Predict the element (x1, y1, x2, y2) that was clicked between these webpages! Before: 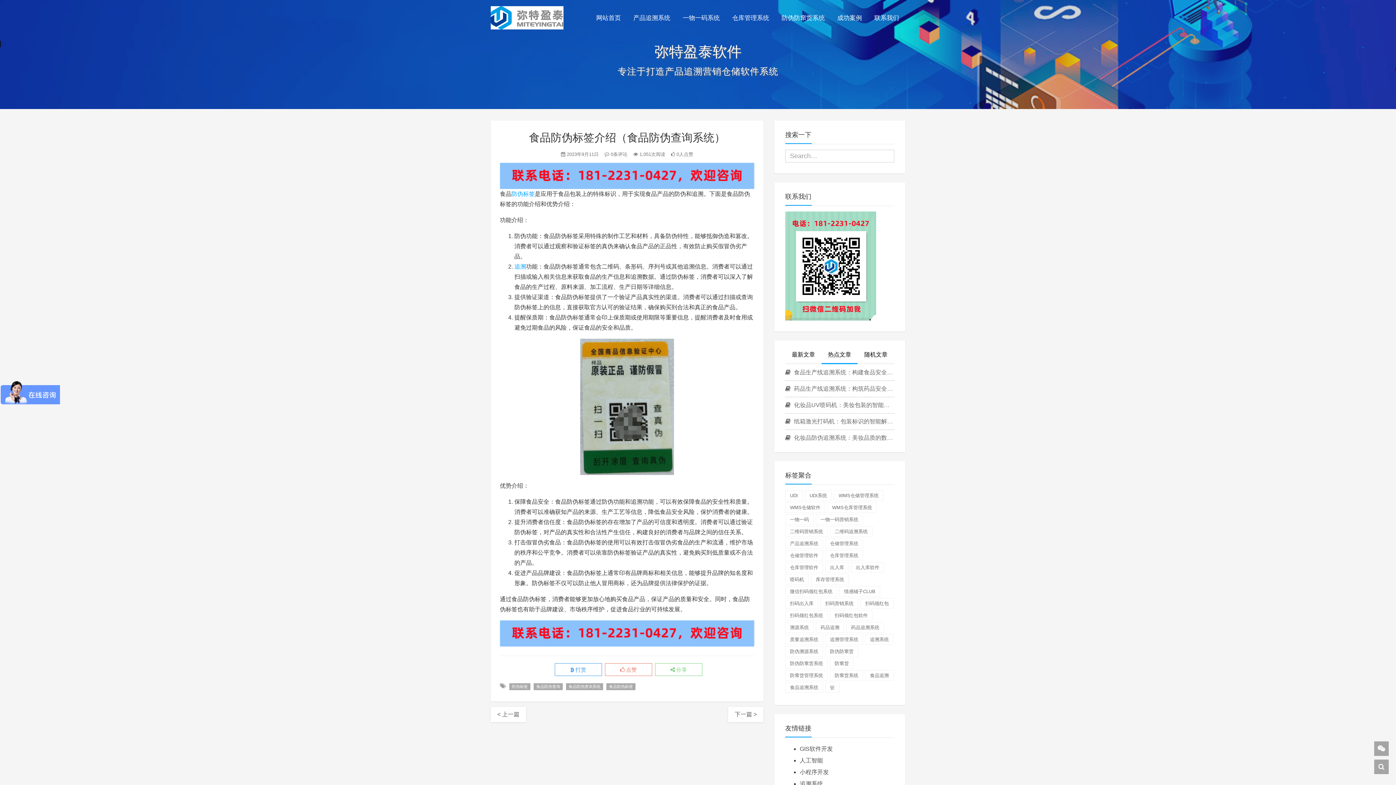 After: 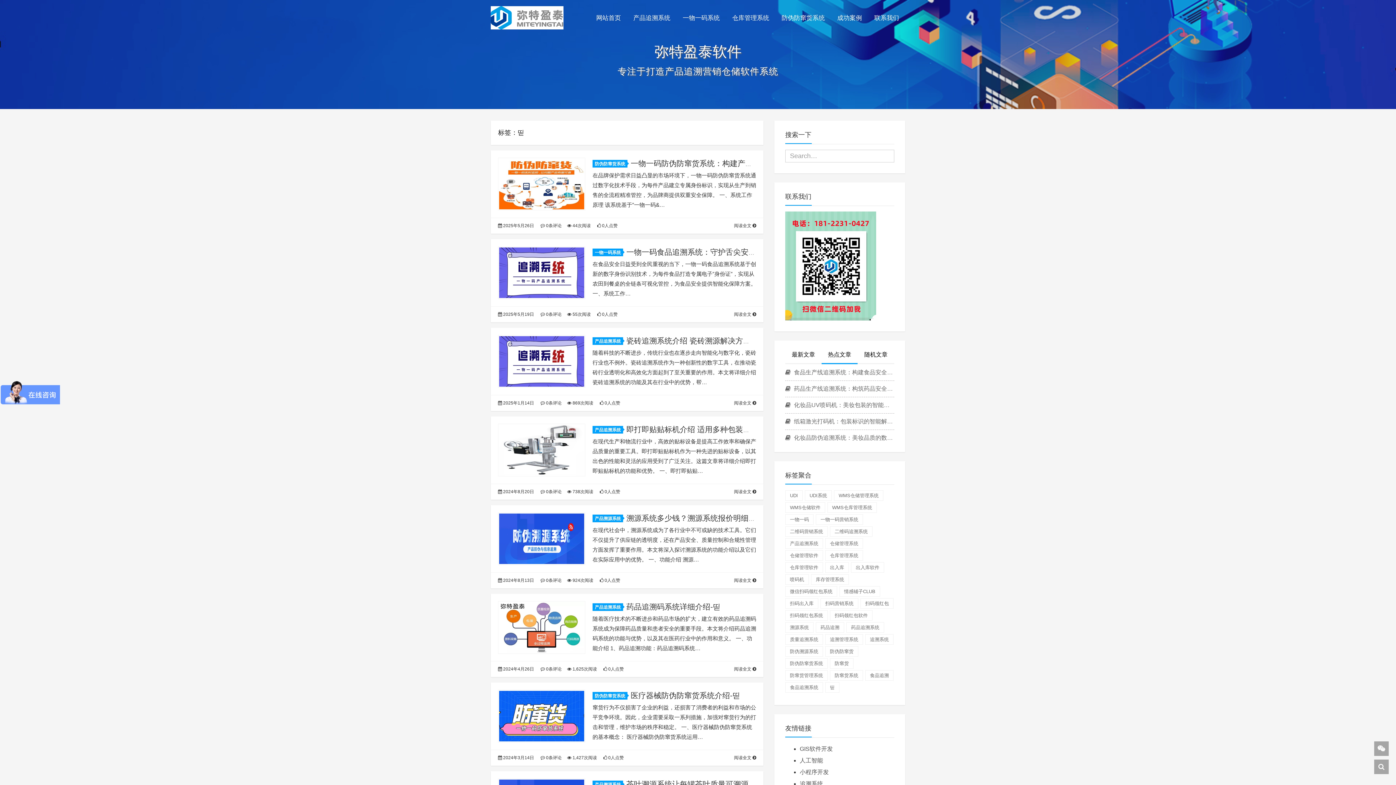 Action: label: 띧 bbox: (825, 682, 839, 693)